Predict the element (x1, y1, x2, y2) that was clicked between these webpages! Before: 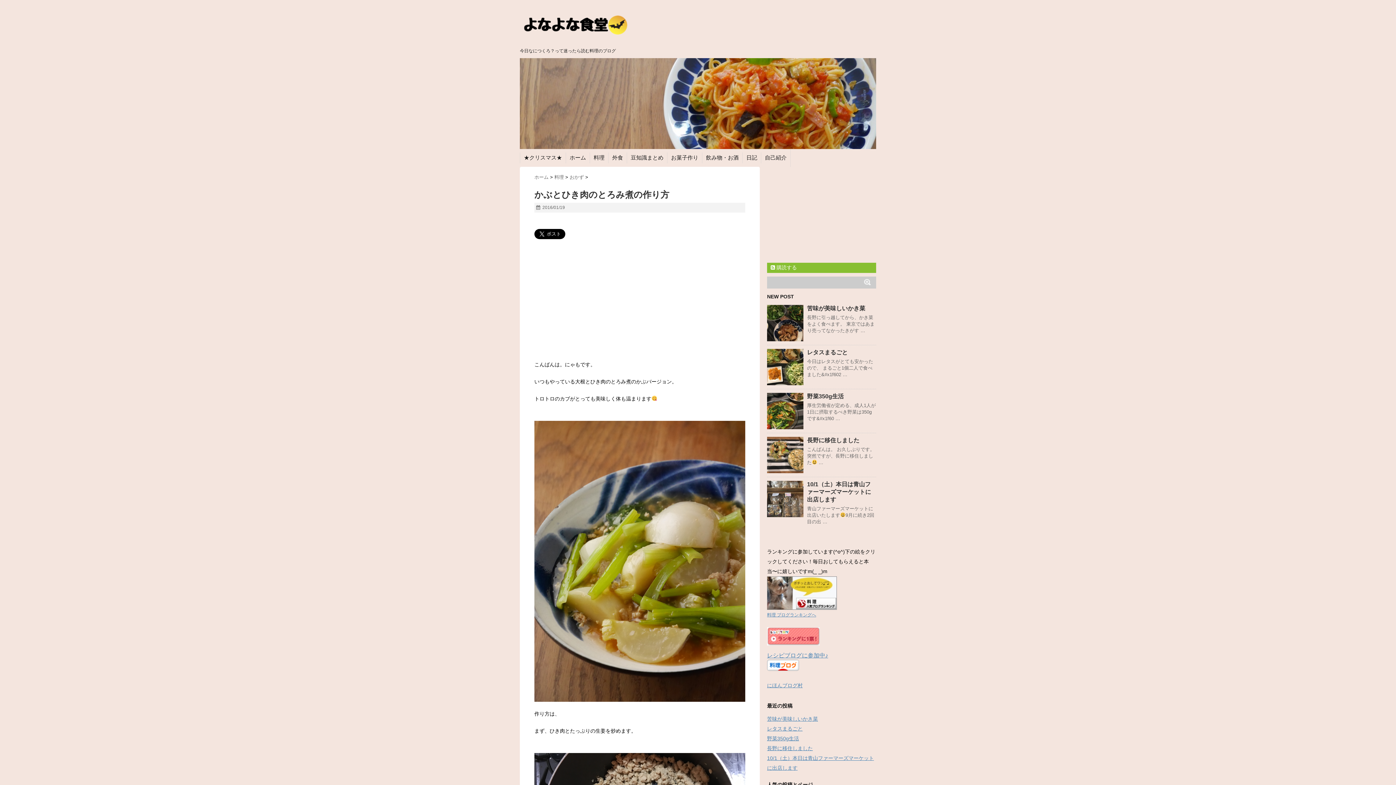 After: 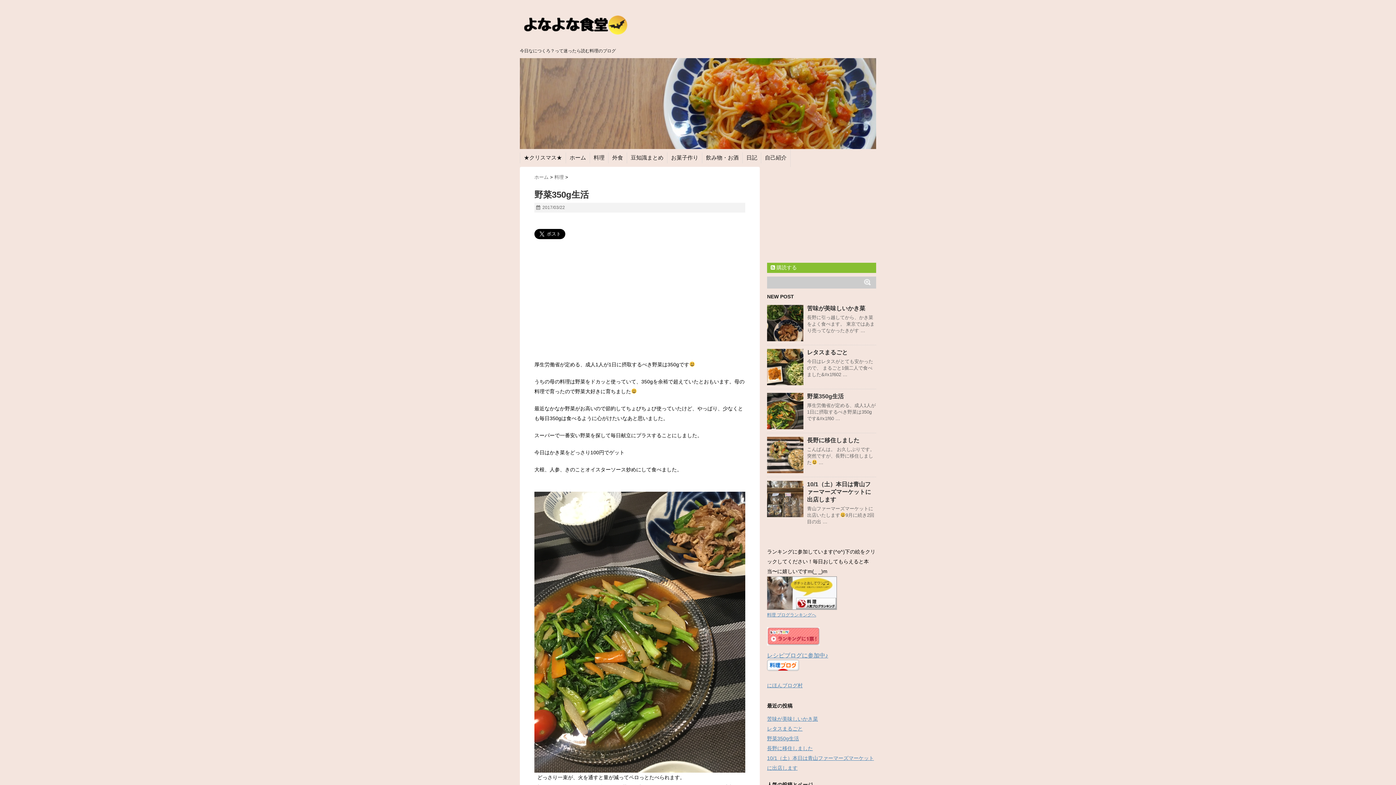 Action: bbox: (767, 393, 803, 429)